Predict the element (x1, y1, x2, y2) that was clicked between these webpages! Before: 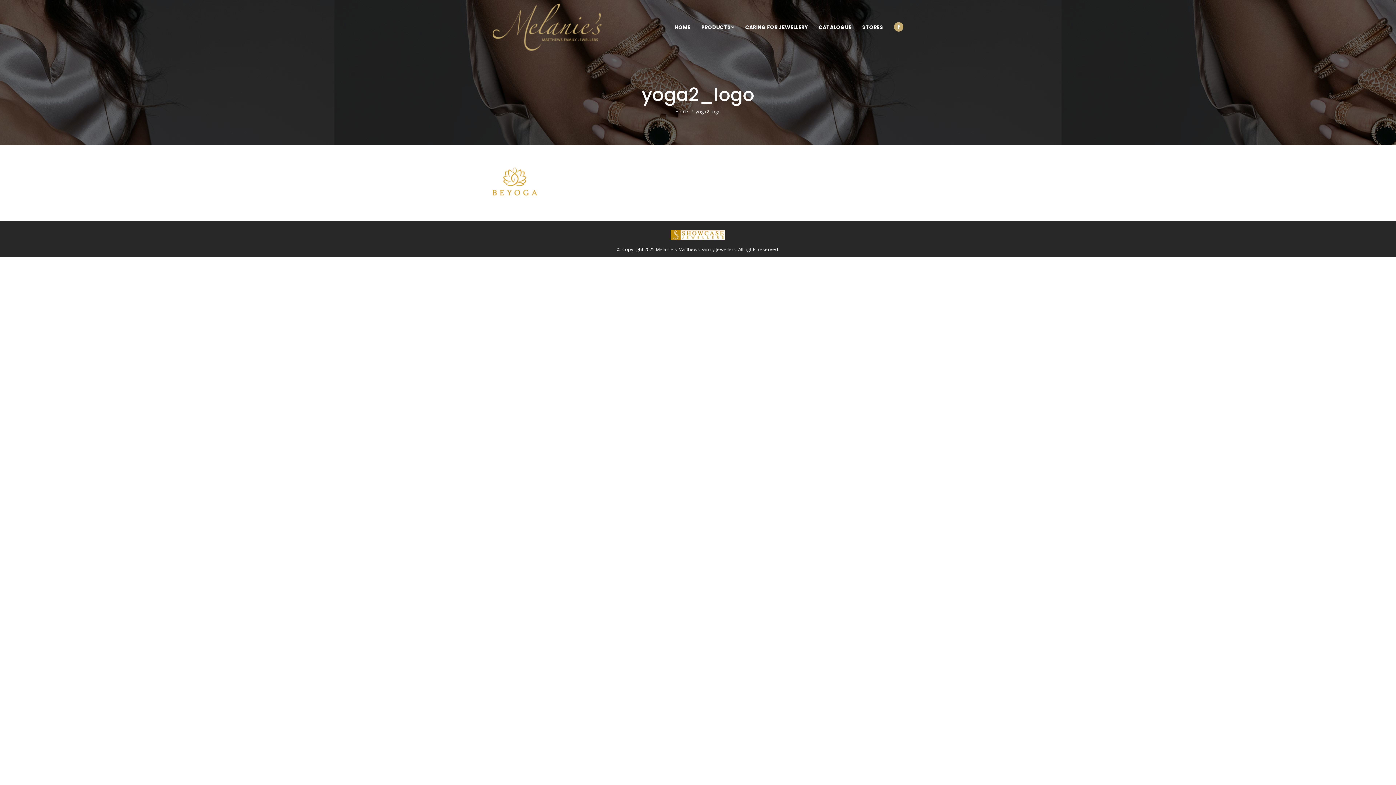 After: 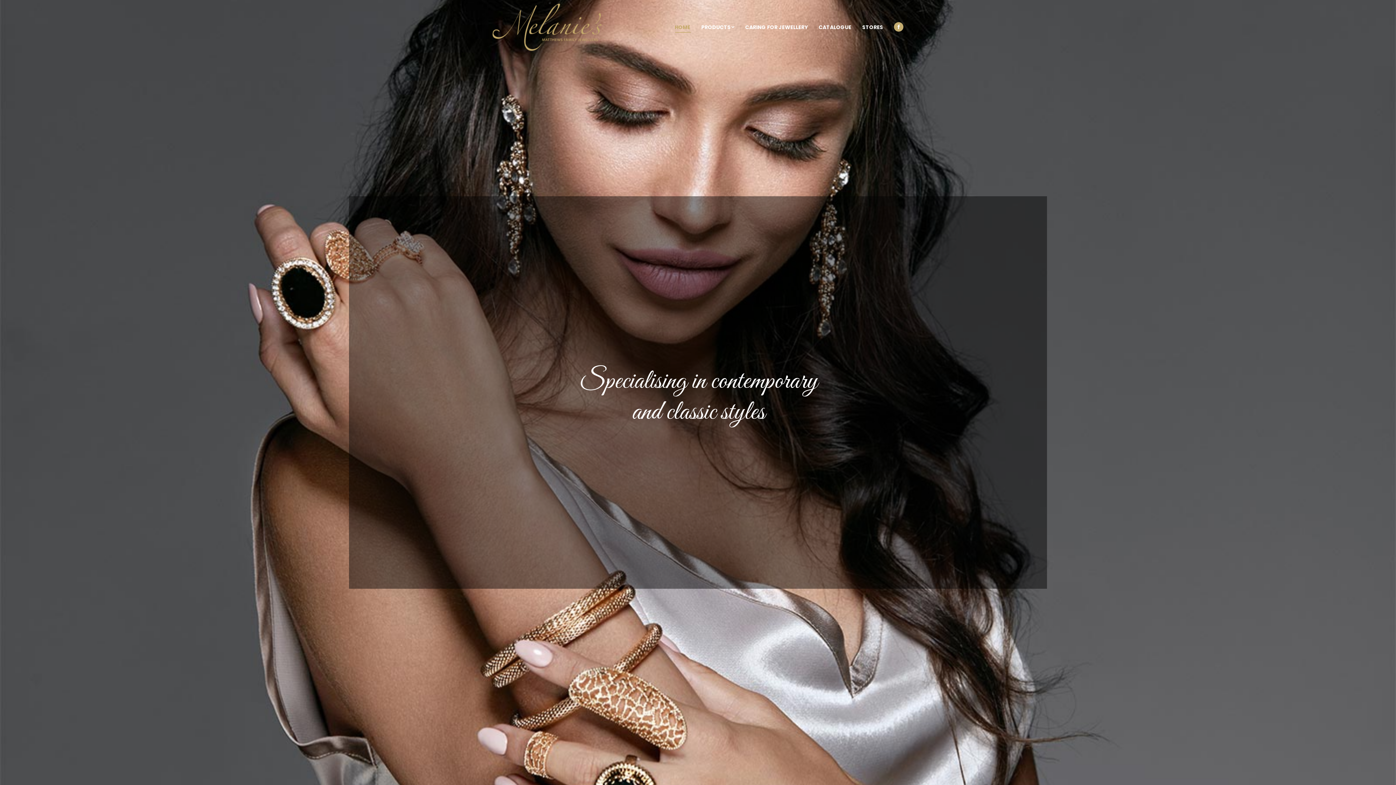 Action: bbox: (674, 22, 690, 32) label: HOME